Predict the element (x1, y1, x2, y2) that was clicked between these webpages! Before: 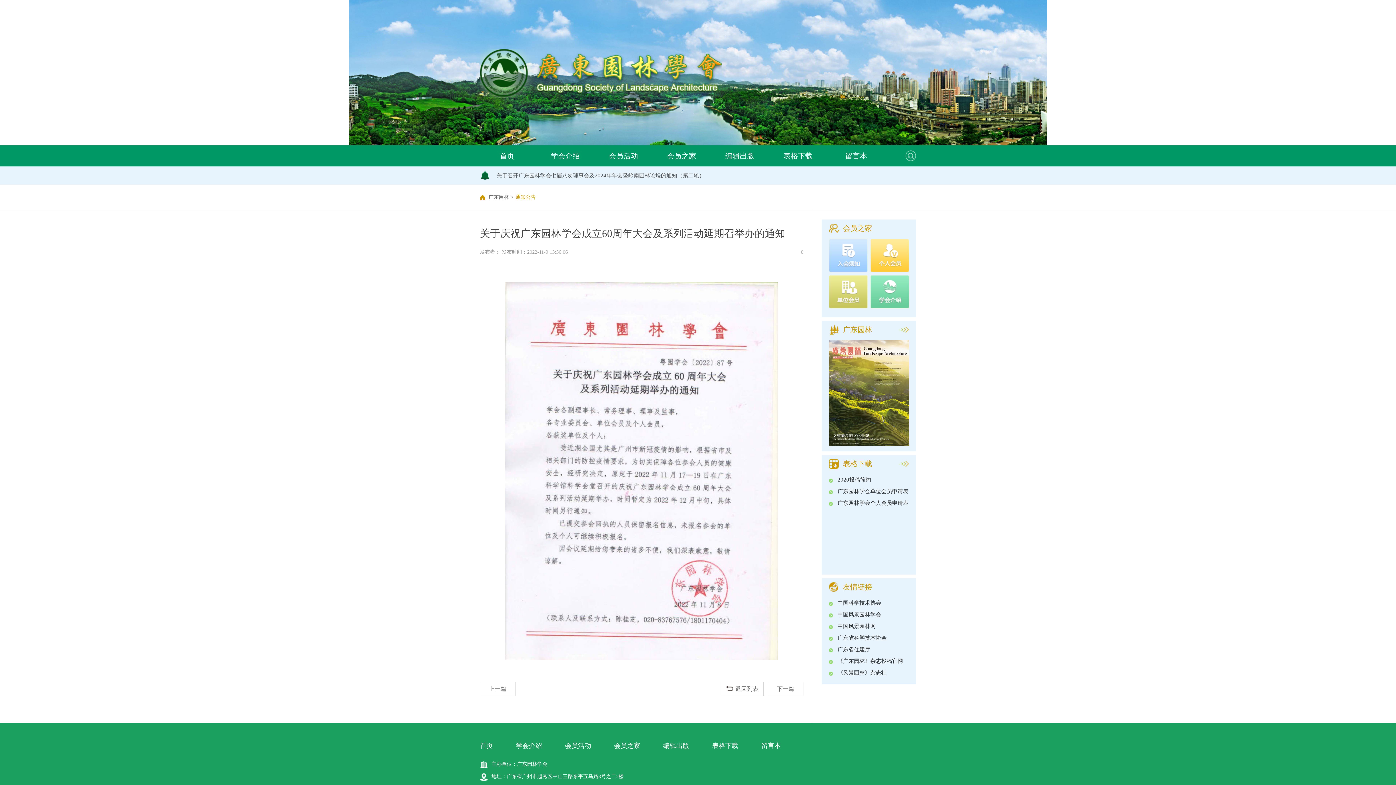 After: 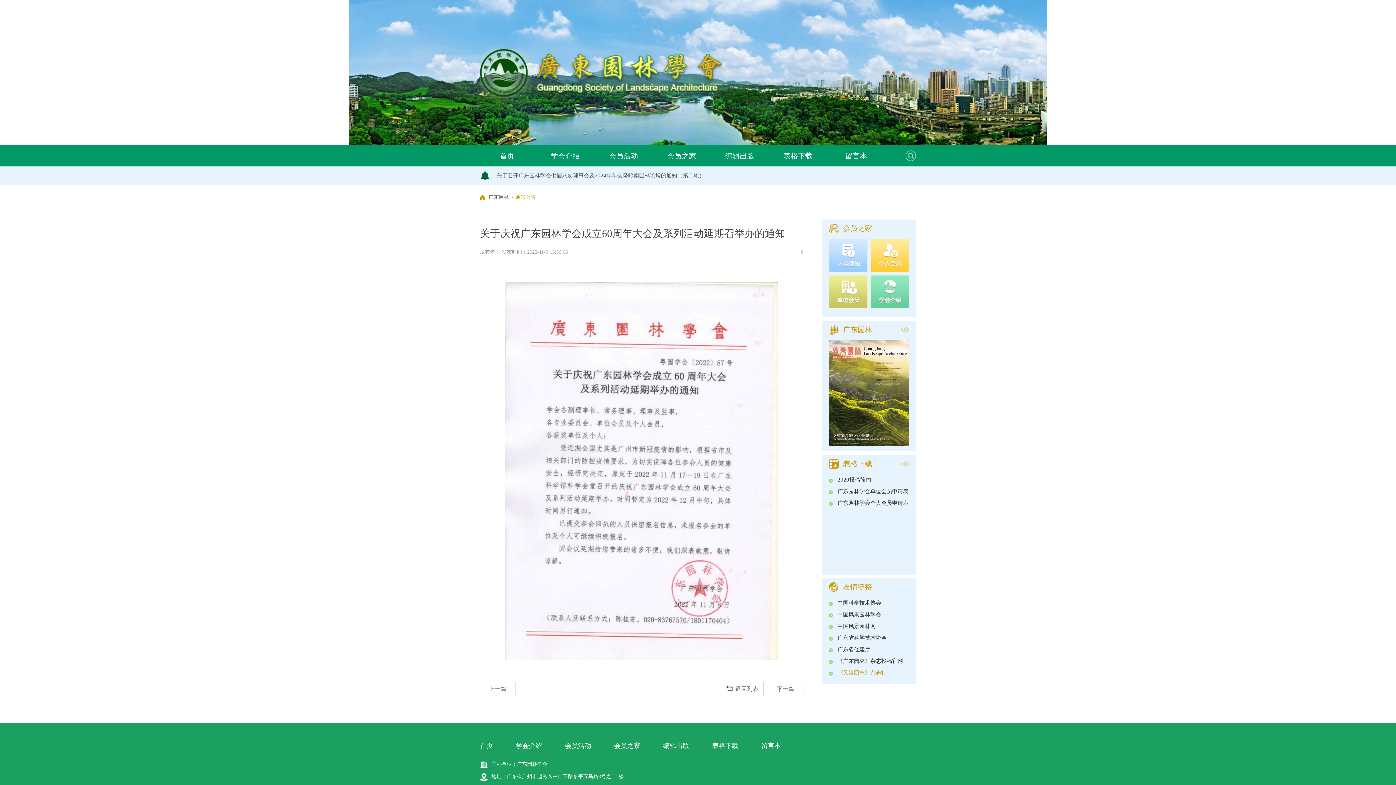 Action: label: 《风景园林》杂志社 bbox: (829, 670, 886, 676)